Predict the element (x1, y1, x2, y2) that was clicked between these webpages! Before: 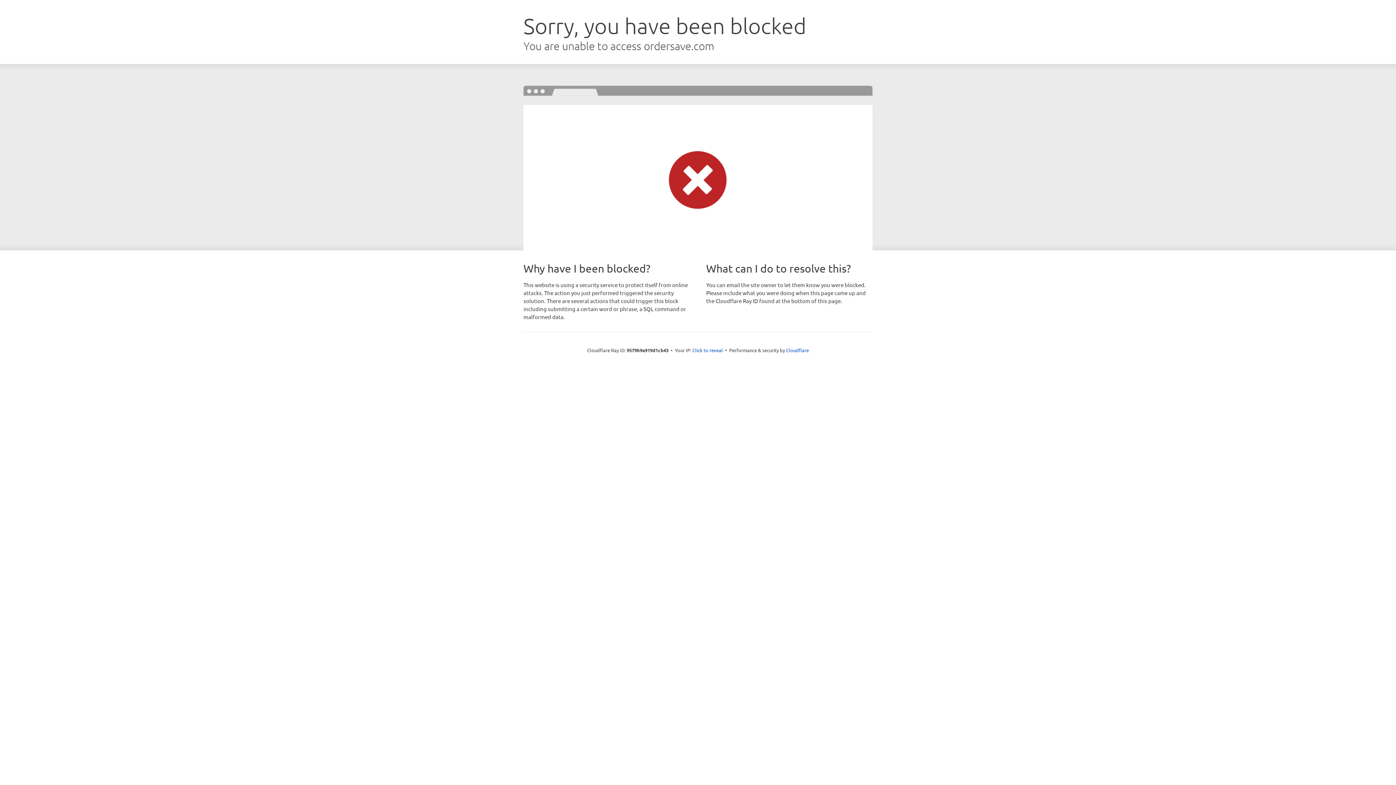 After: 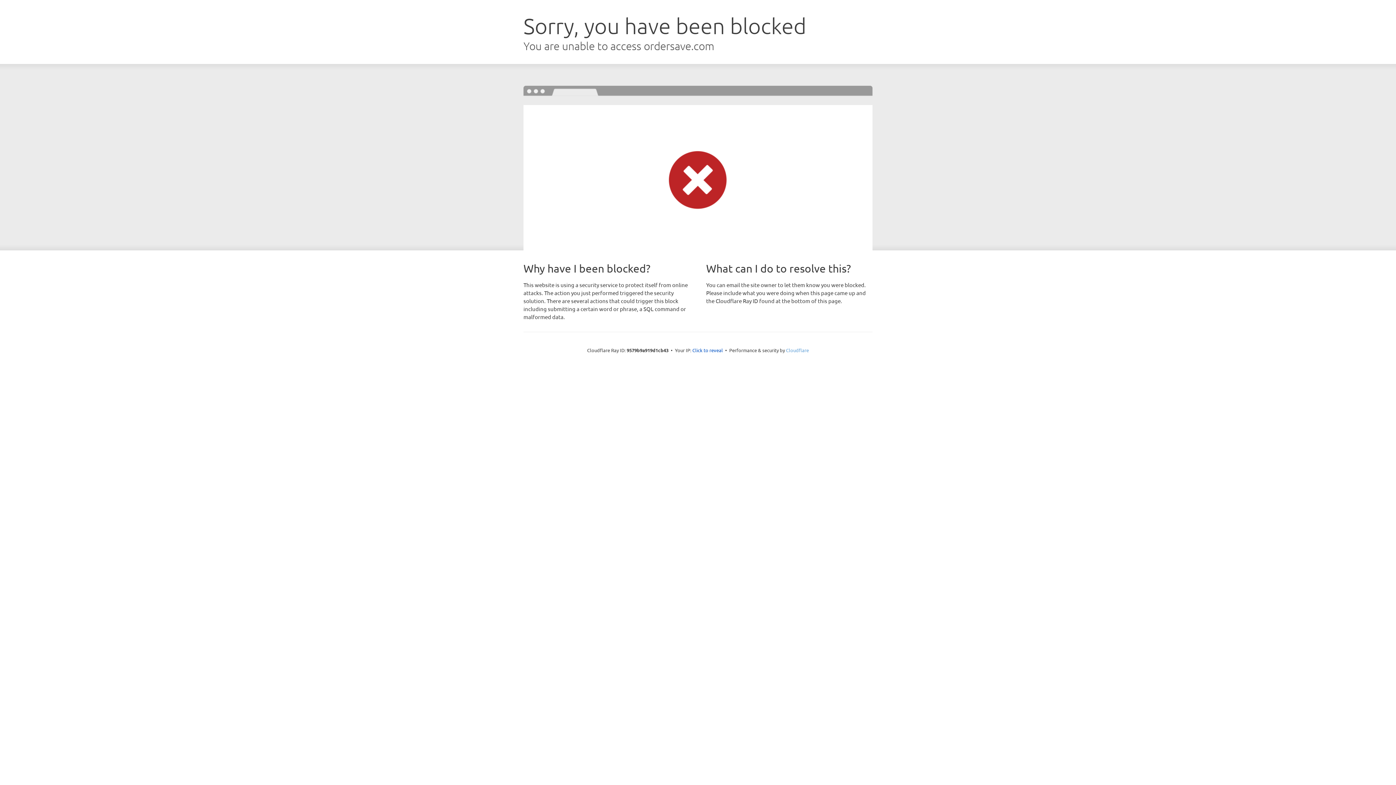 Action: bbox: (786, 347, 809, 353) label: Cloudflare